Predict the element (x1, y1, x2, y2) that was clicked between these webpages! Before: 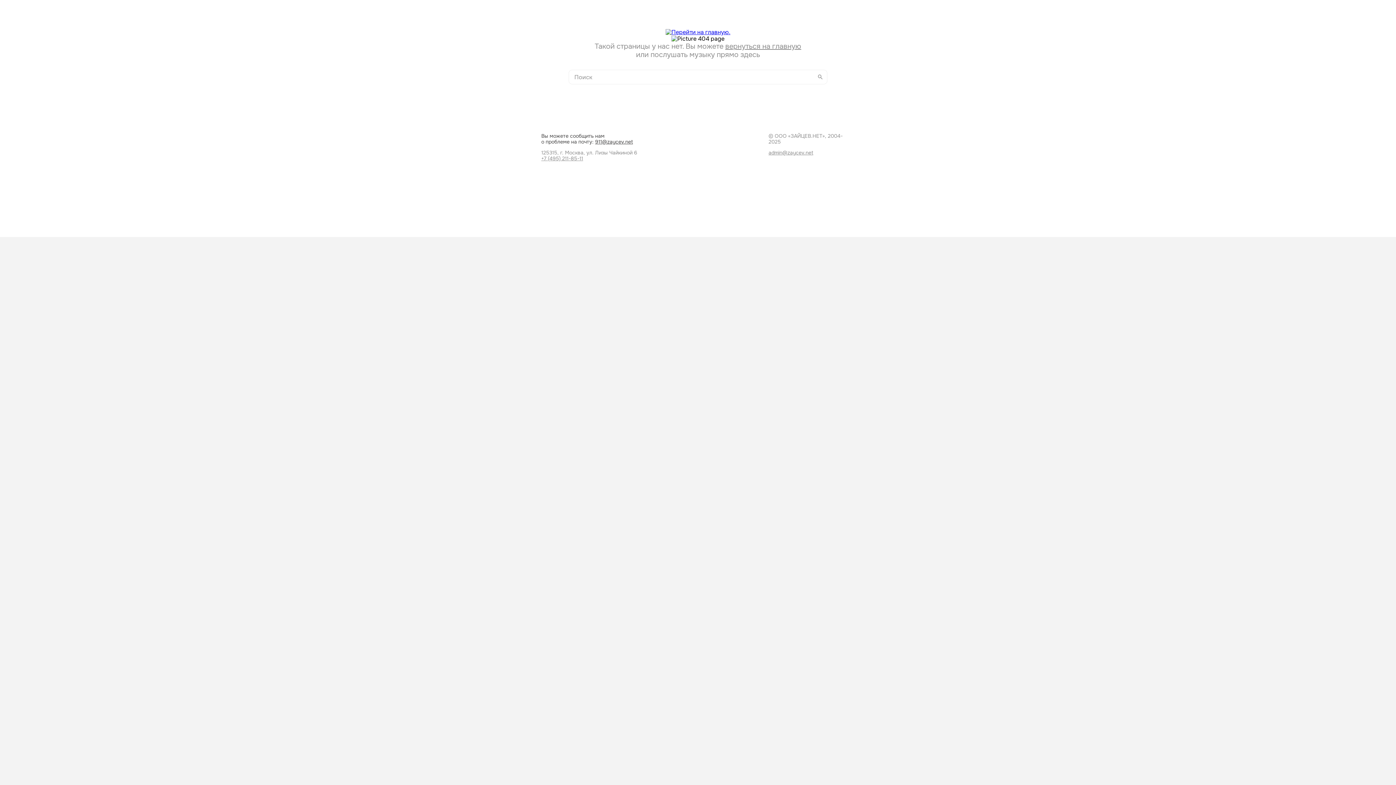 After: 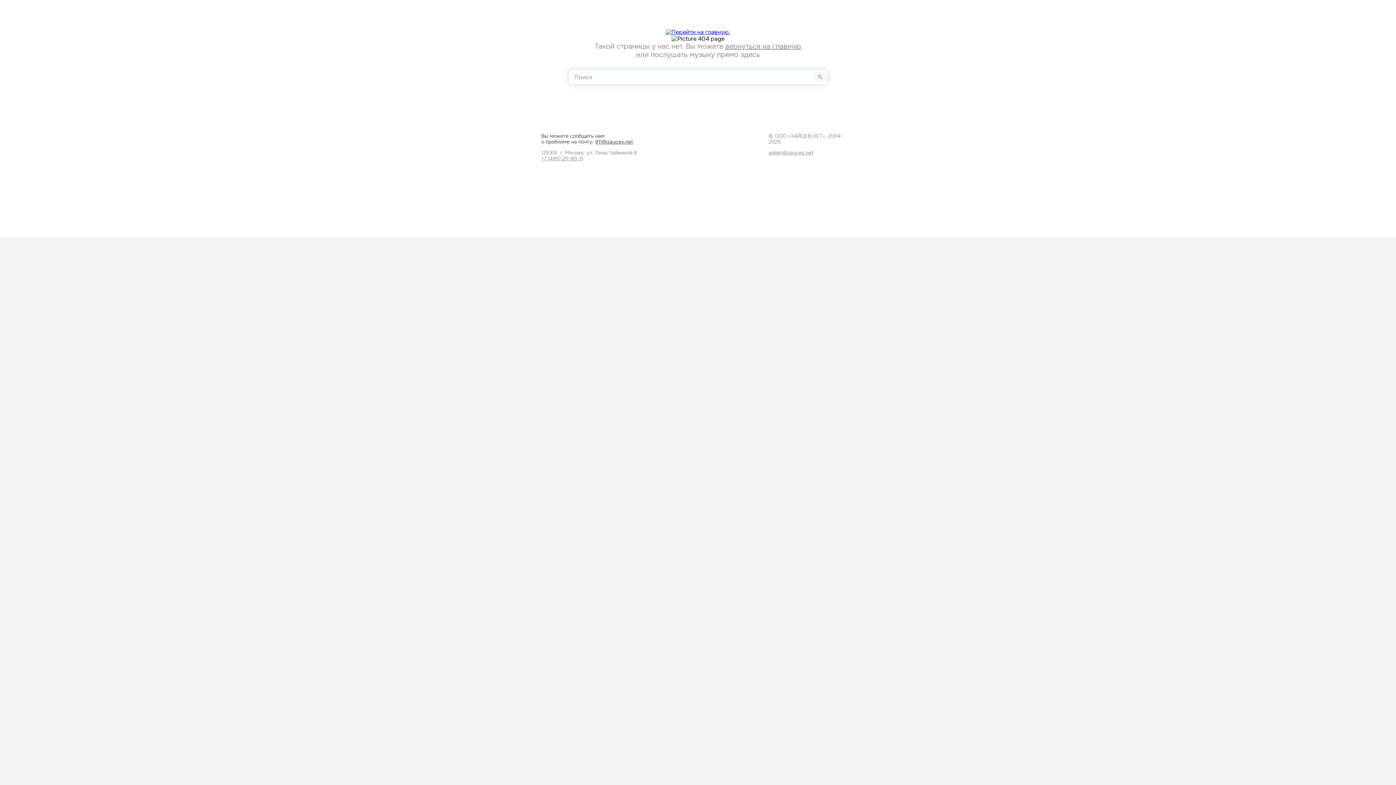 Action: bbox: (813, 72, 827, 82)